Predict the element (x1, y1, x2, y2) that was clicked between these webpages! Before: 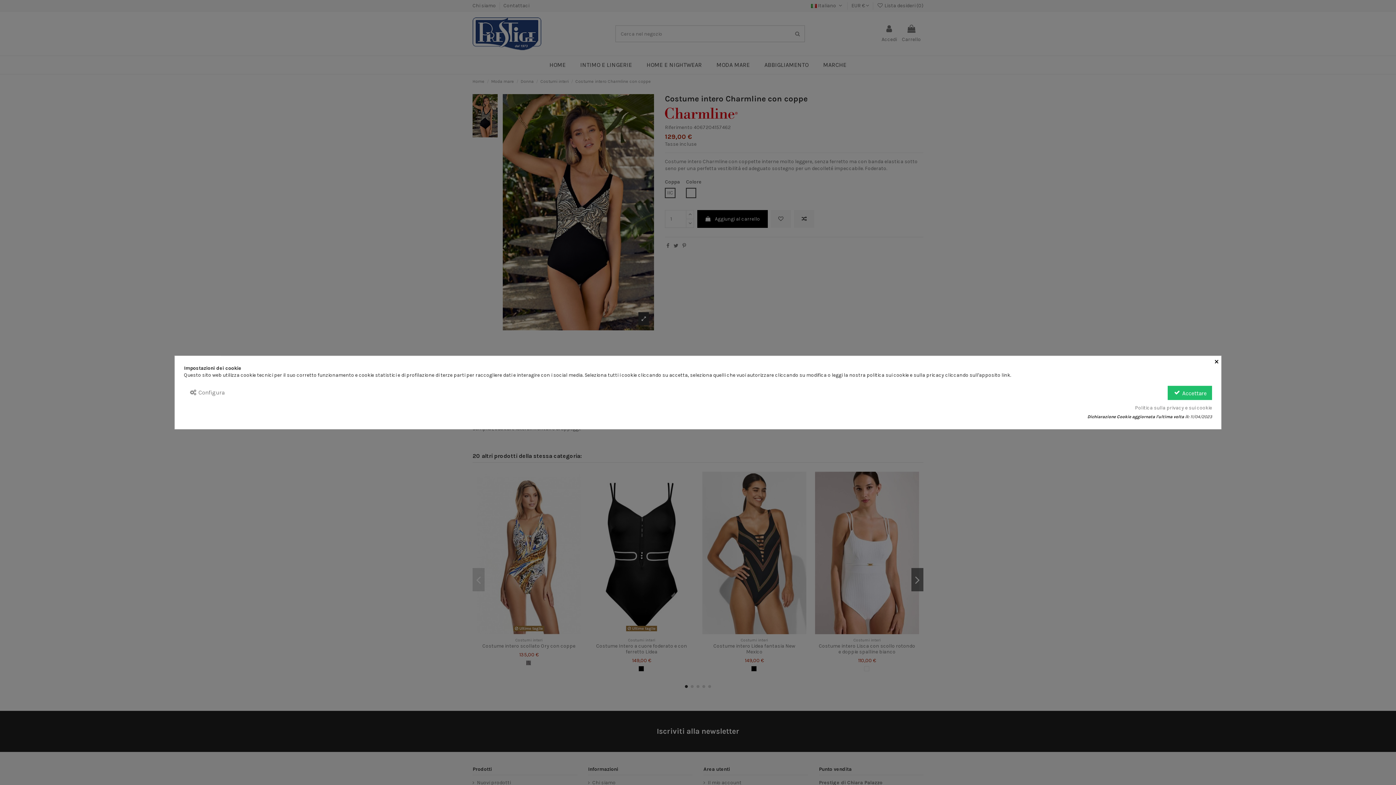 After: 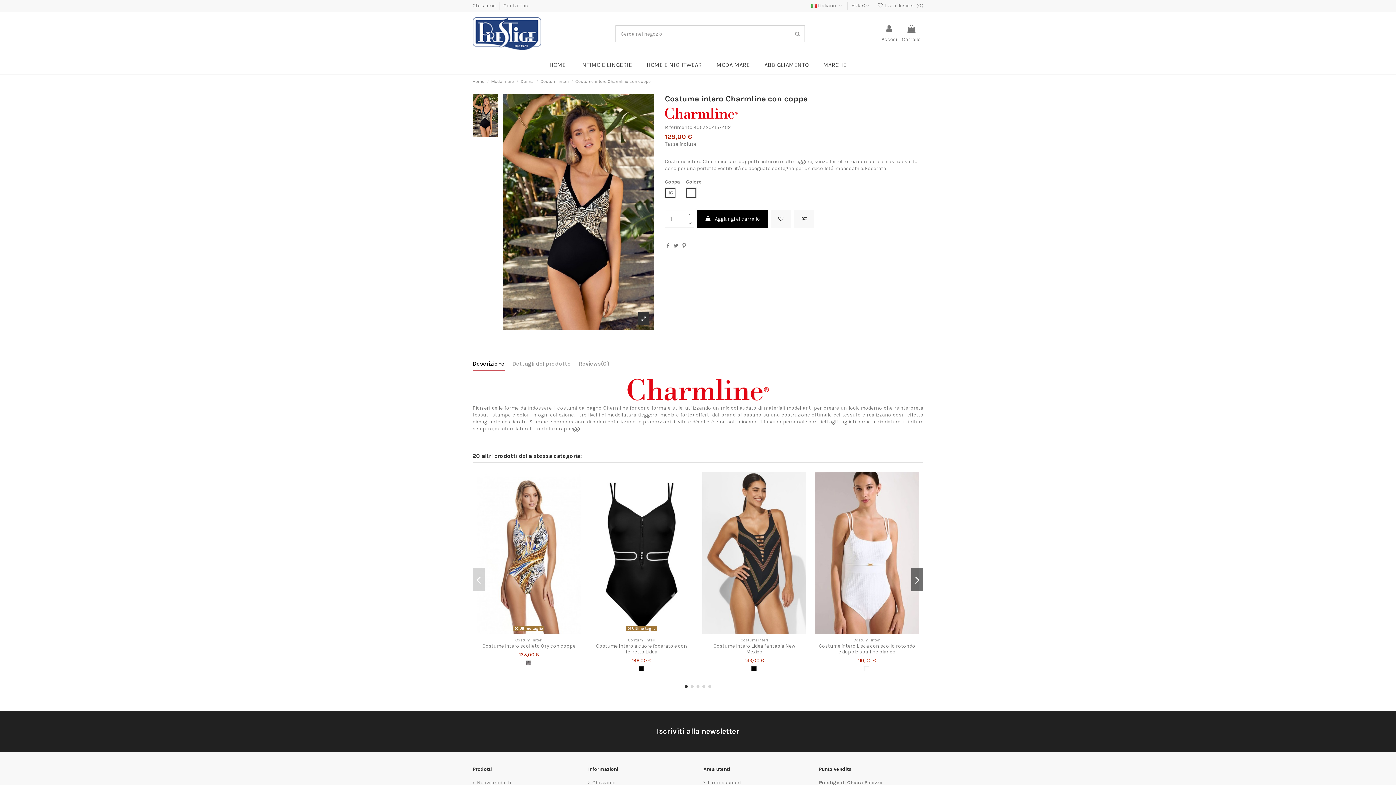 Action: label:  Accettare bbox: (1168, 386, 1212, 400)